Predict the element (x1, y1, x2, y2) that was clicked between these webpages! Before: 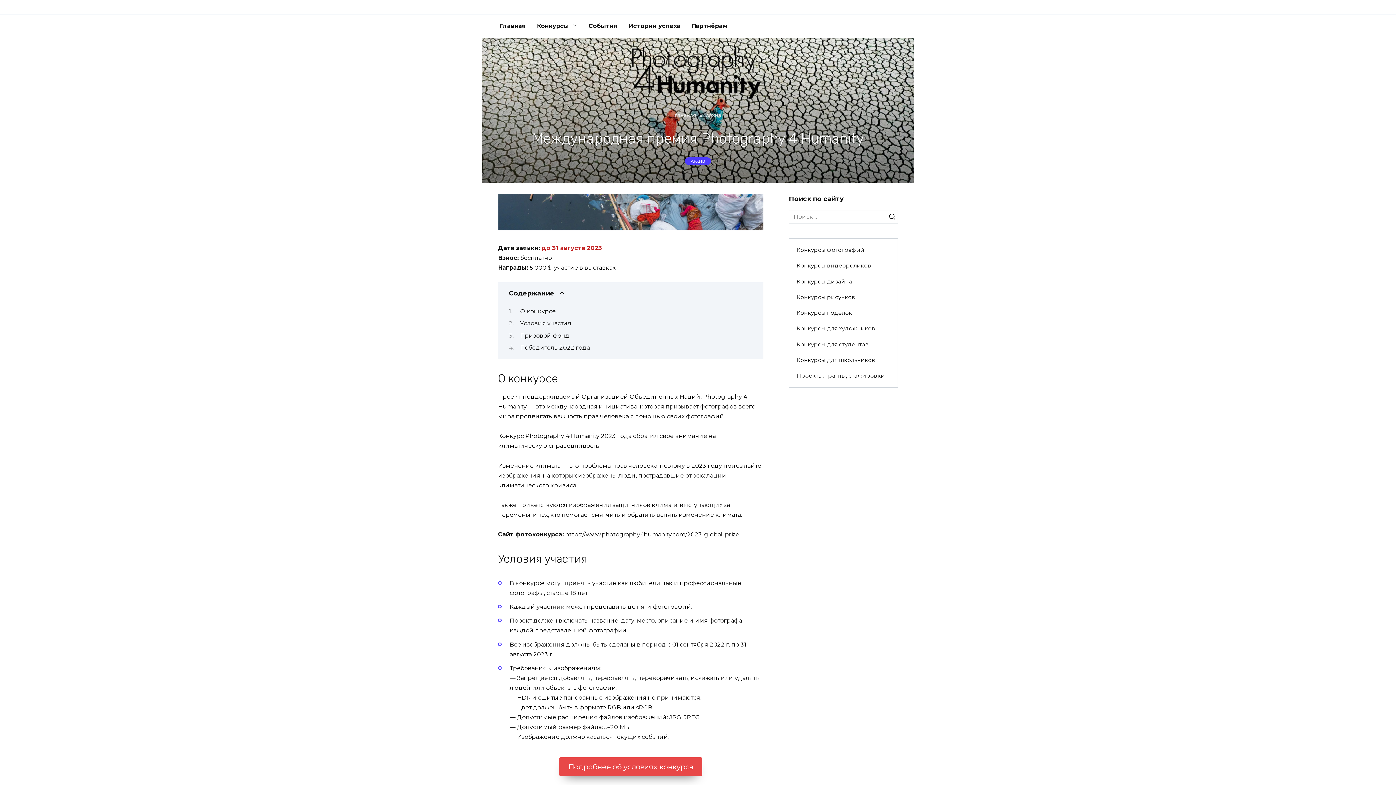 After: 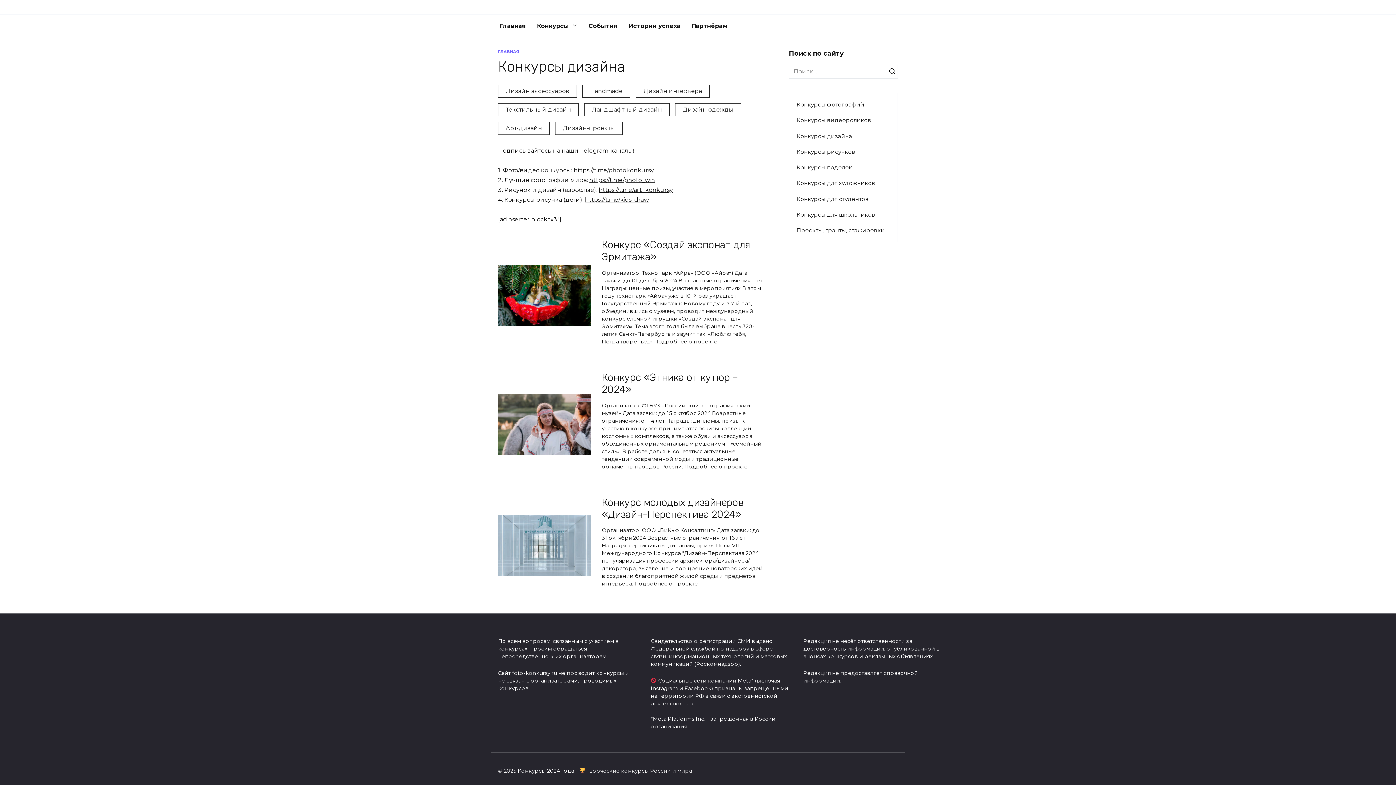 Action: label: Конкурсы дизайна bbox: (789, 273, 859, 289)